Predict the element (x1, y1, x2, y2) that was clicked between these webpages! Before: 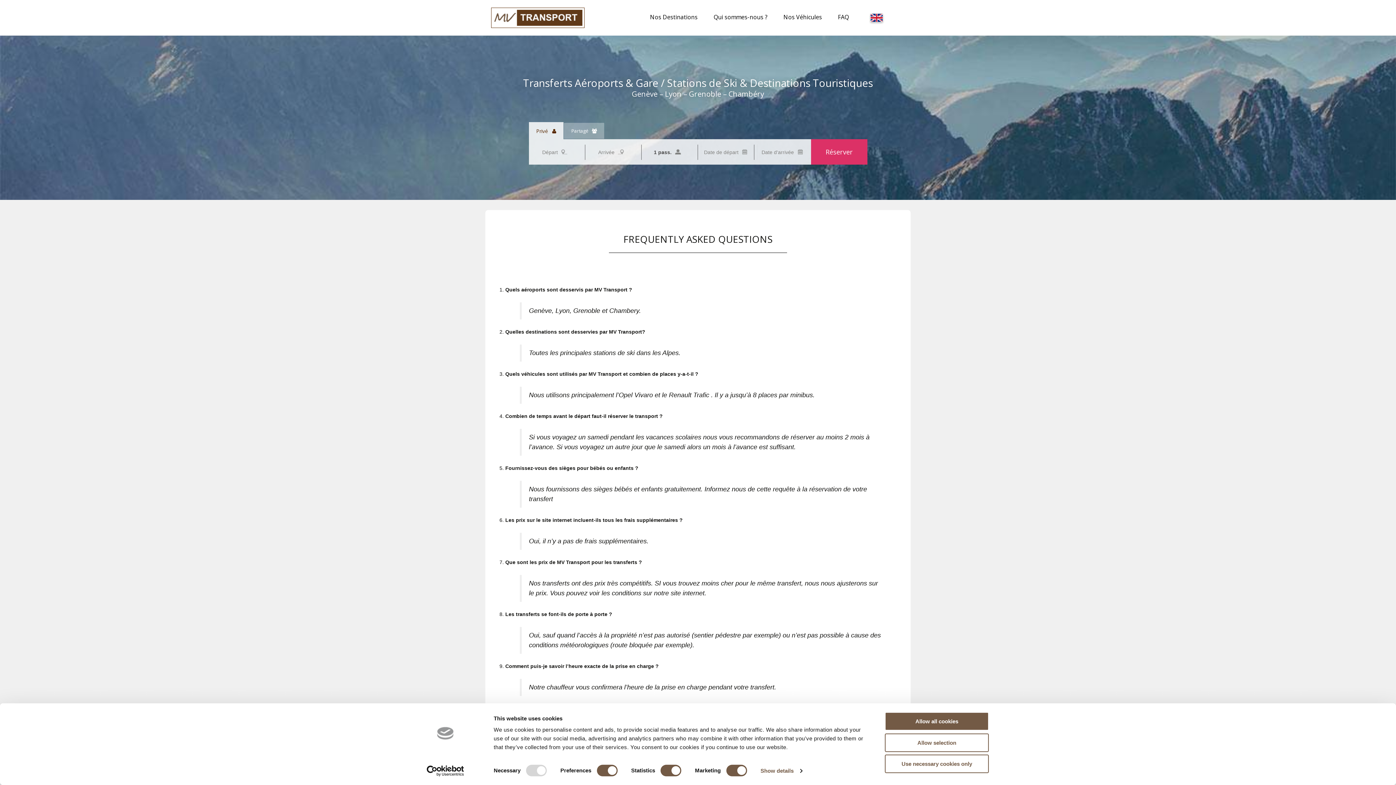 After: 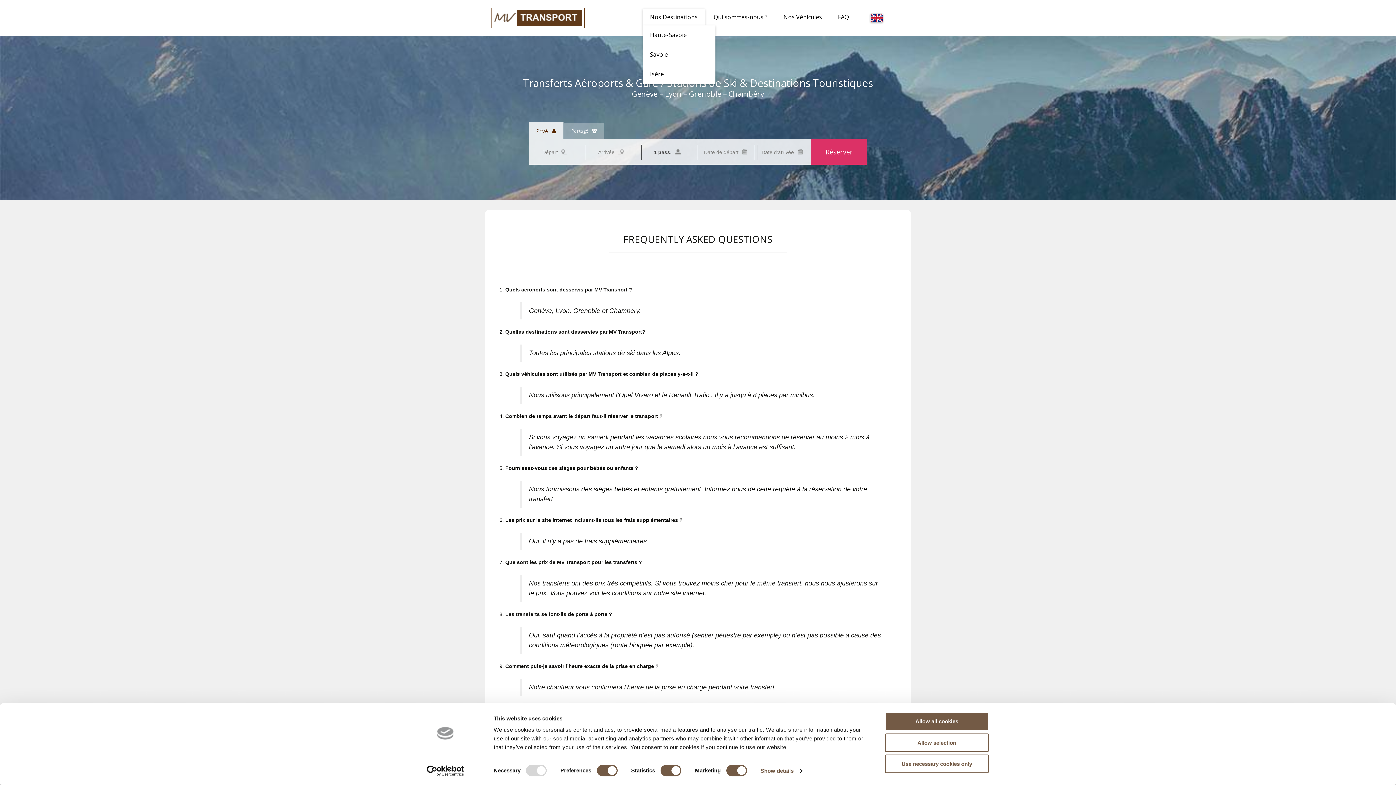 Action: bbox: (642, 8, 705, 25) label: Nos Destinations